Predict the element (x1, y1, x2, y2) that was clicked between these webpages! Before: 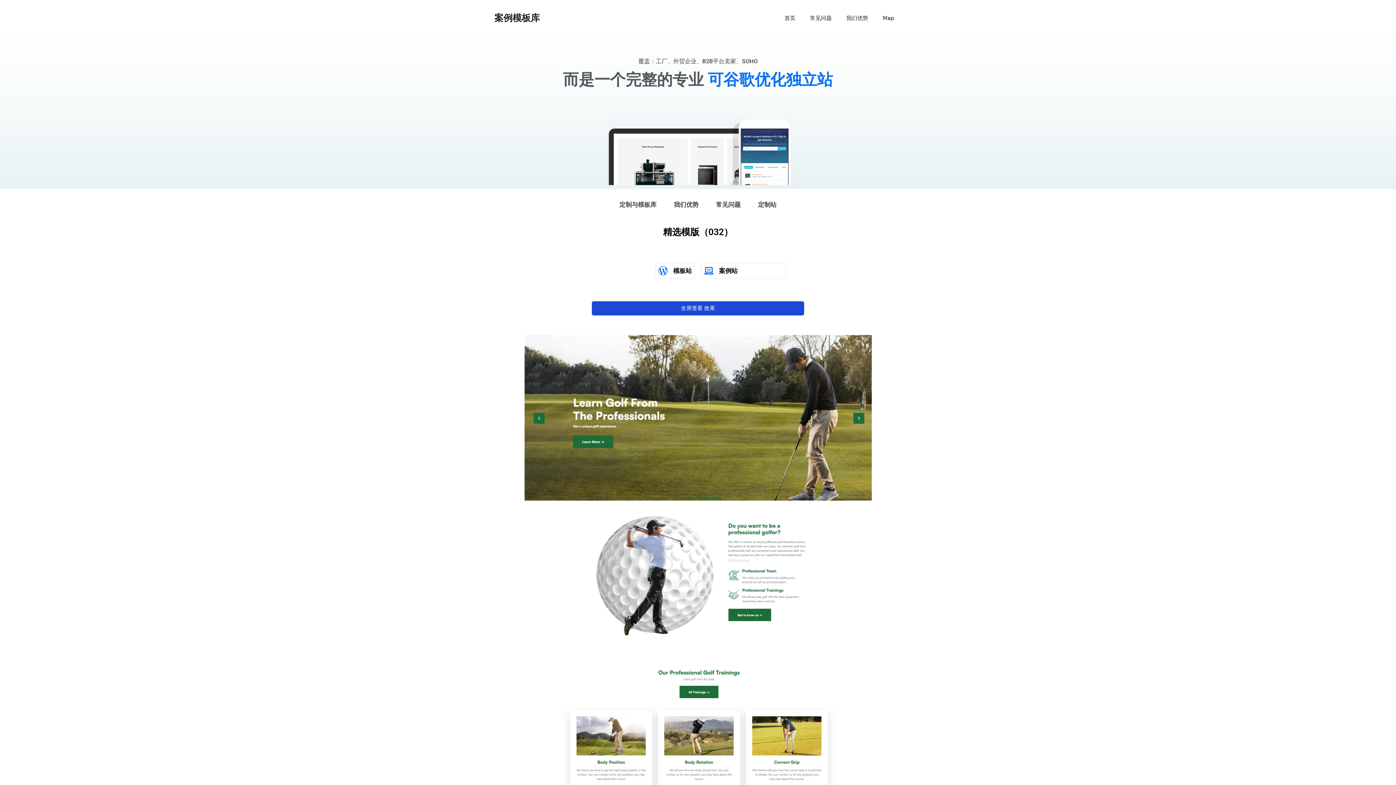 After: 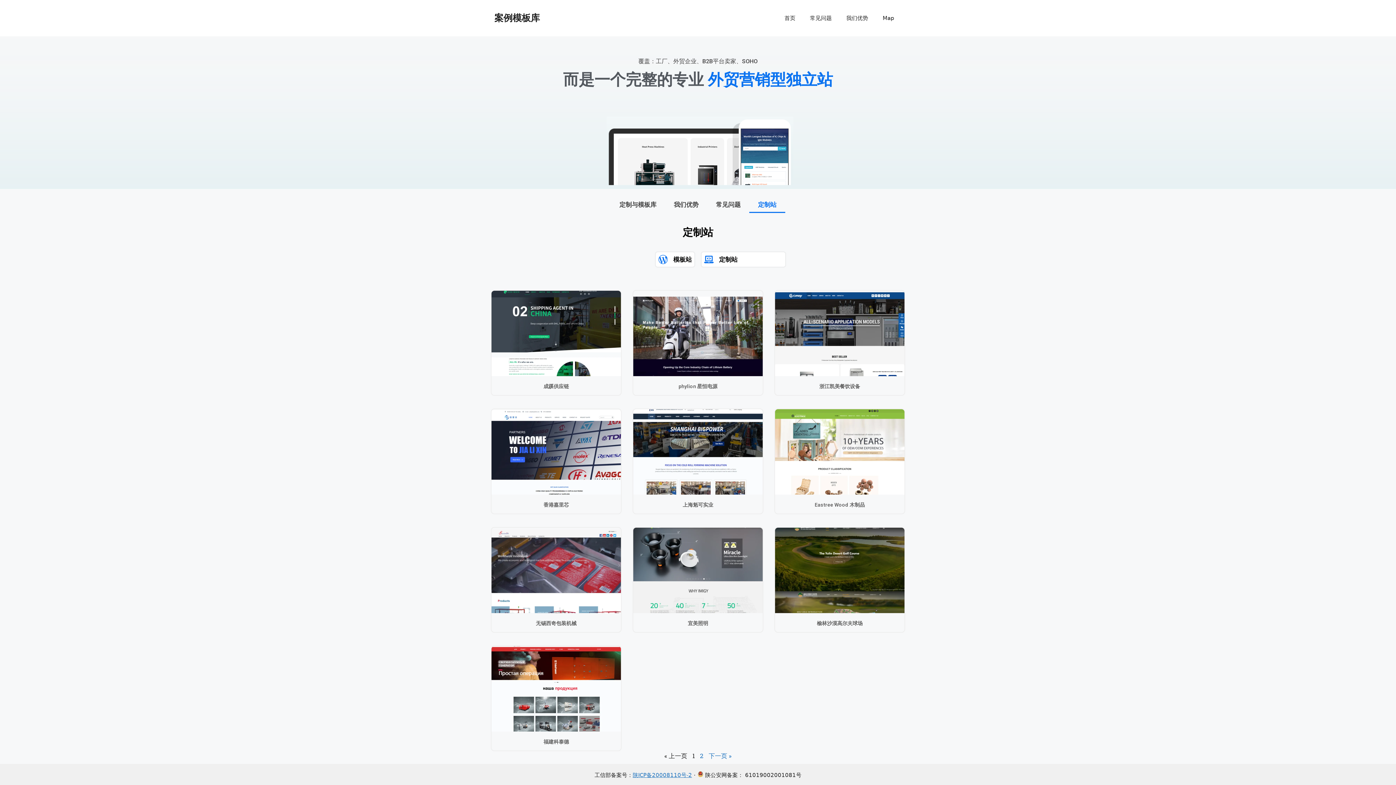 Action: bbox: (749, 196, 785, 213) label: 定制站